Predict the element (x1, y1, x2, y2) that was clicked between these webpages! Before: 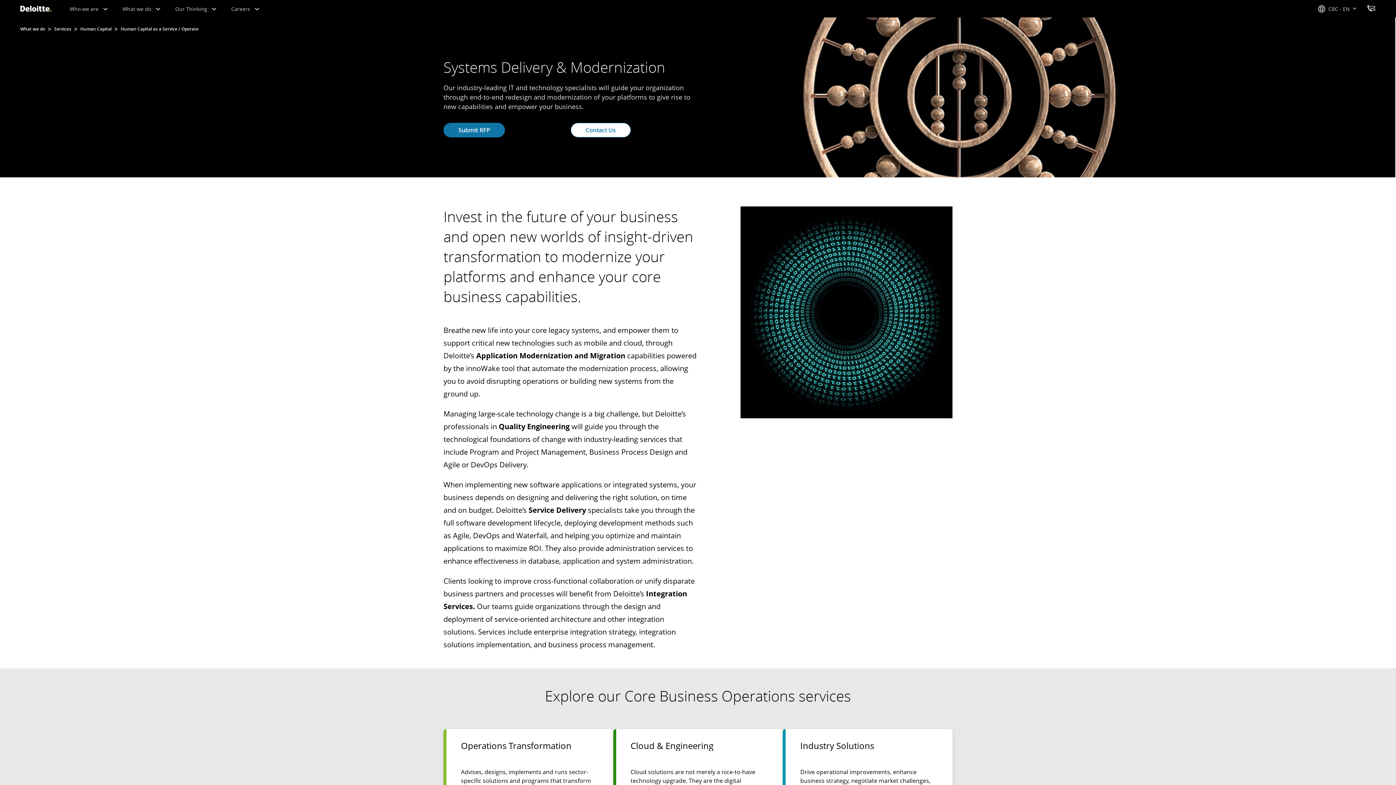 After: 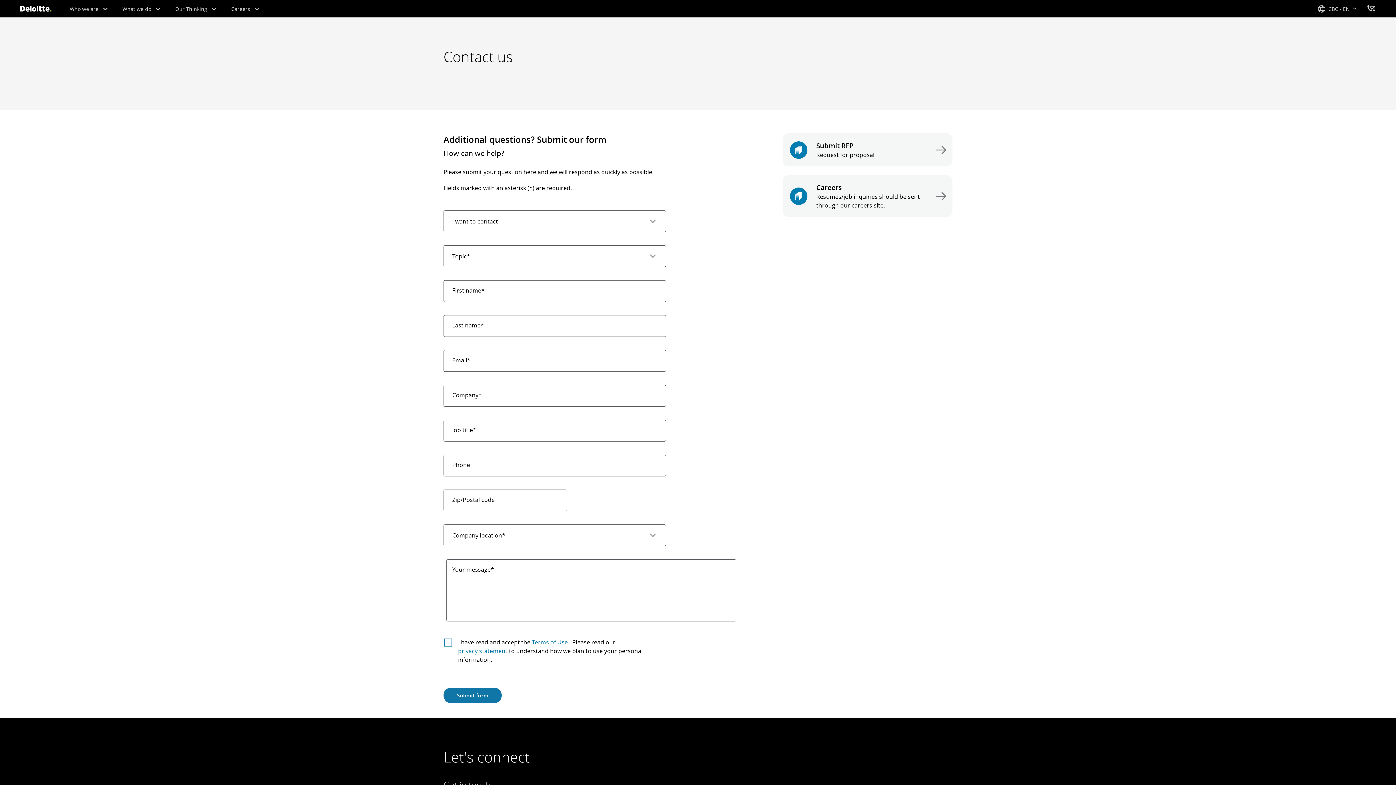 Action: label: Let's Connect bbox: (1367, 5, 1375, 13)